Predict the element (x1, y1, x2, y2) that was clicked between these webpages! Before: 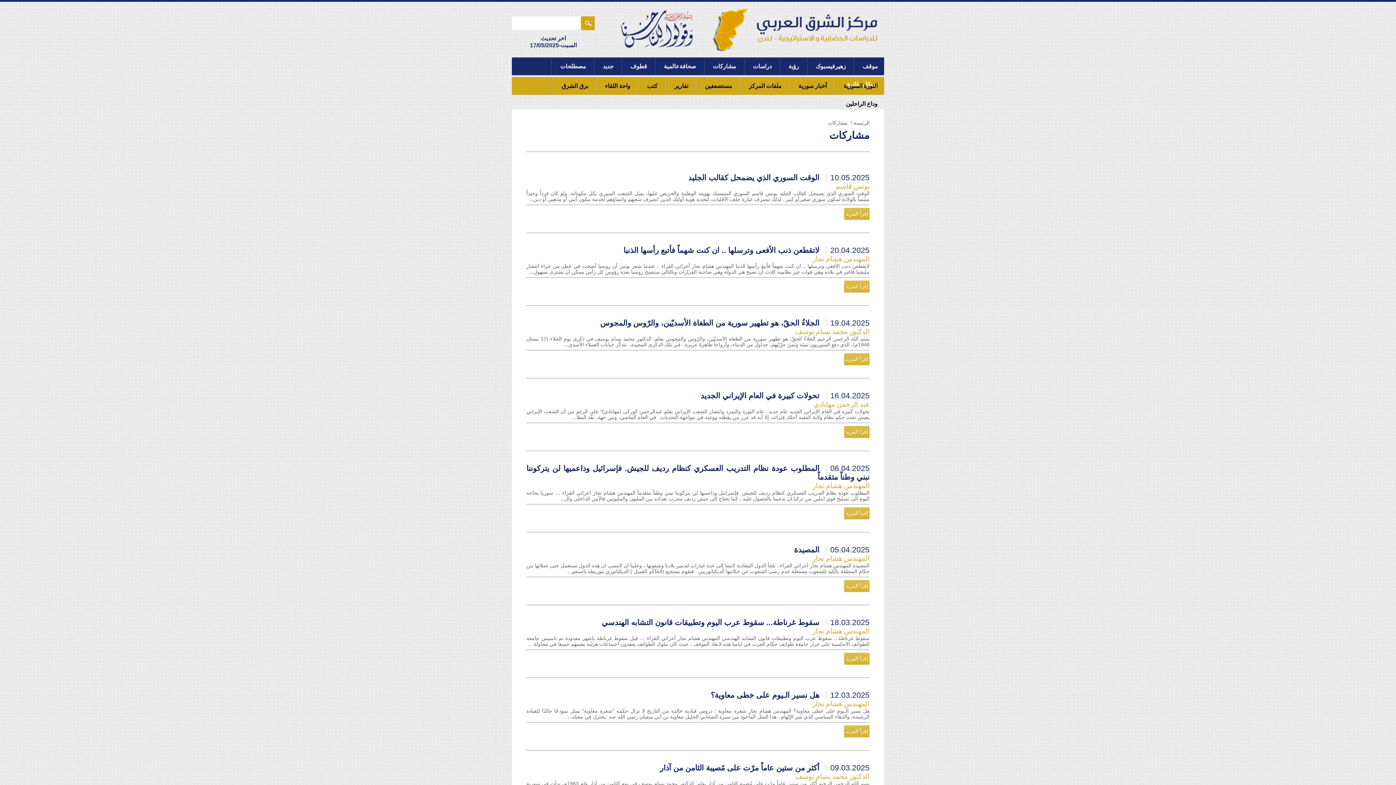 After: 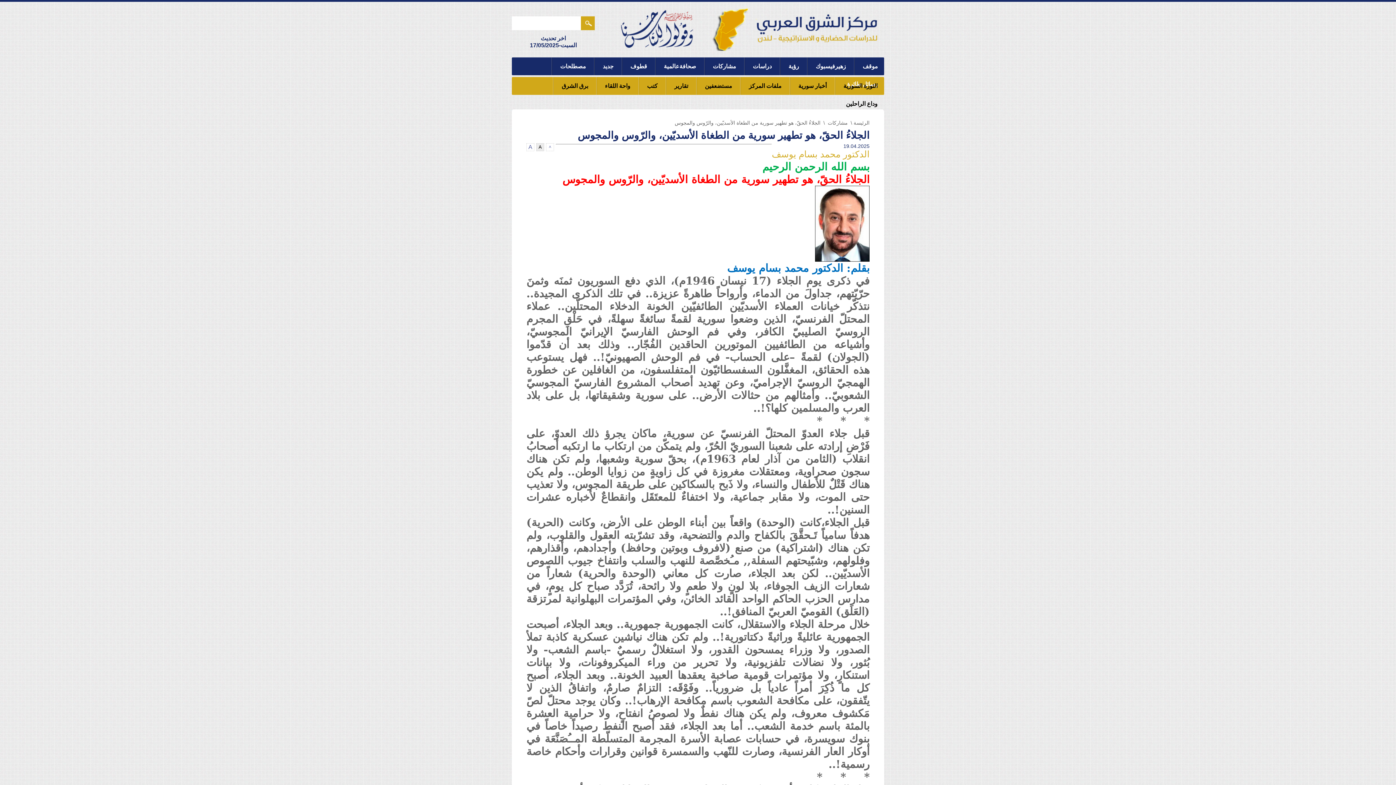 Action: bbox: (600, 318, 869, 327) label: 19.04.2025الجلاءُ الحقّ، هو تطهير سورية من الطغاة الأسديّين، والرّوس والمجوس